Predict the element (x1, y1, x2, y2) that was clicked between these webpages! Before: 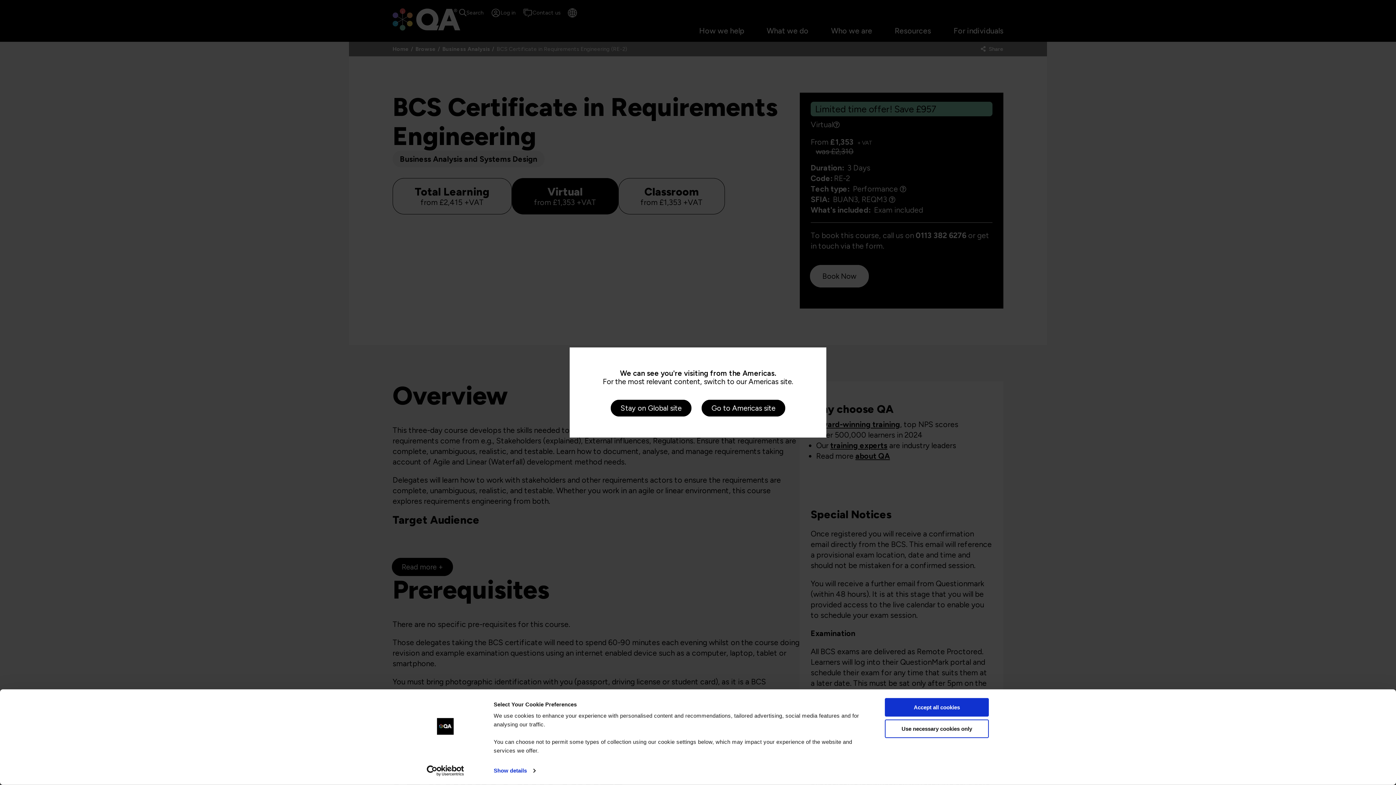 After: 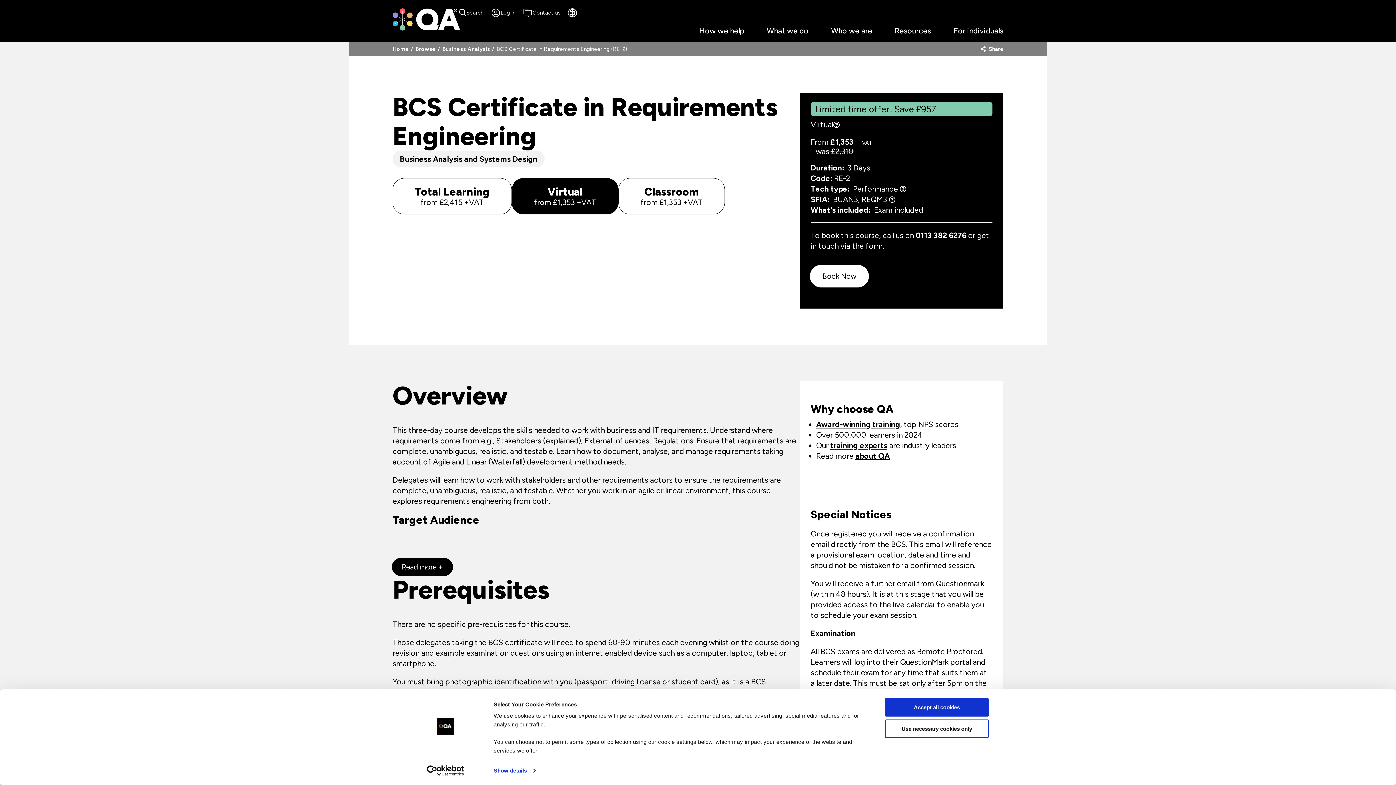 Action: label: Stay on Global site bbox: (611, 400, 690, 416)